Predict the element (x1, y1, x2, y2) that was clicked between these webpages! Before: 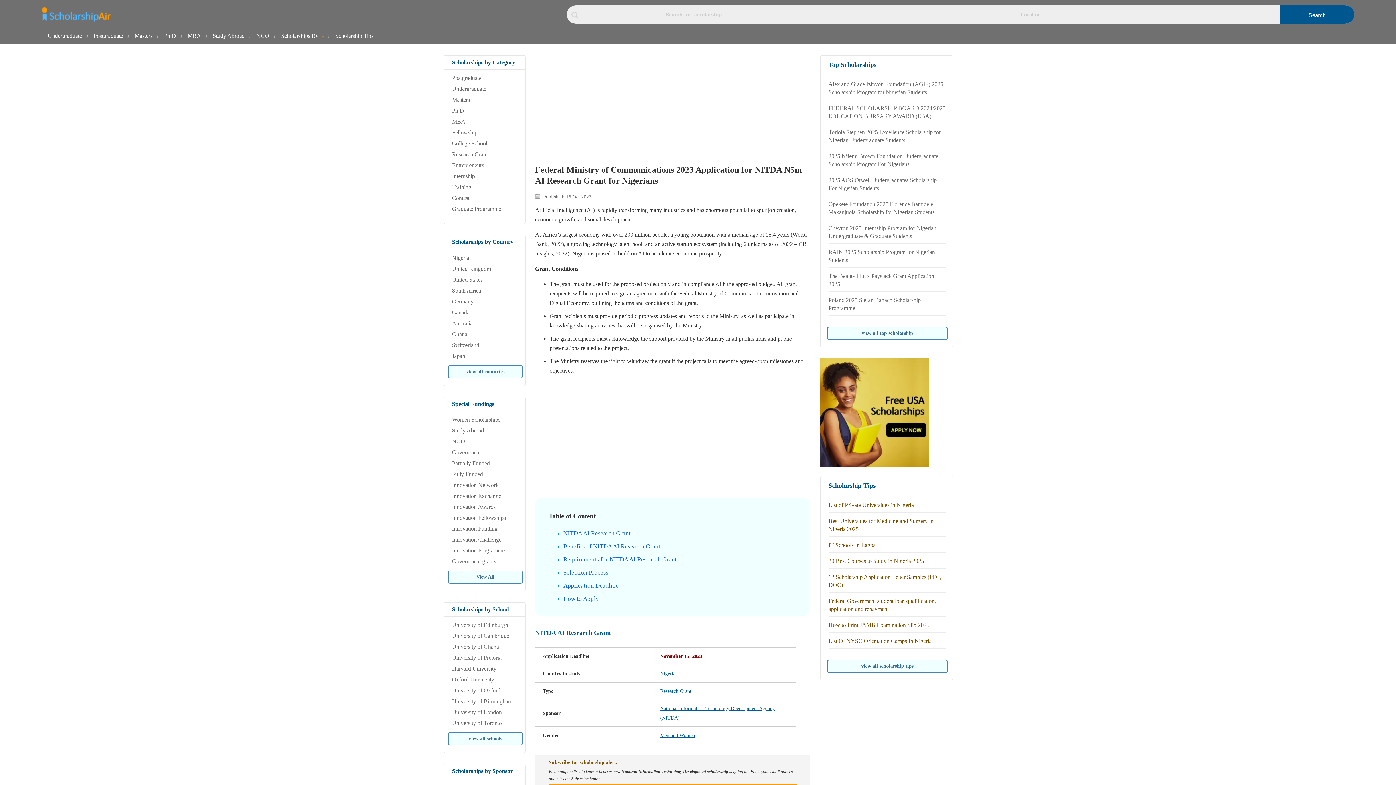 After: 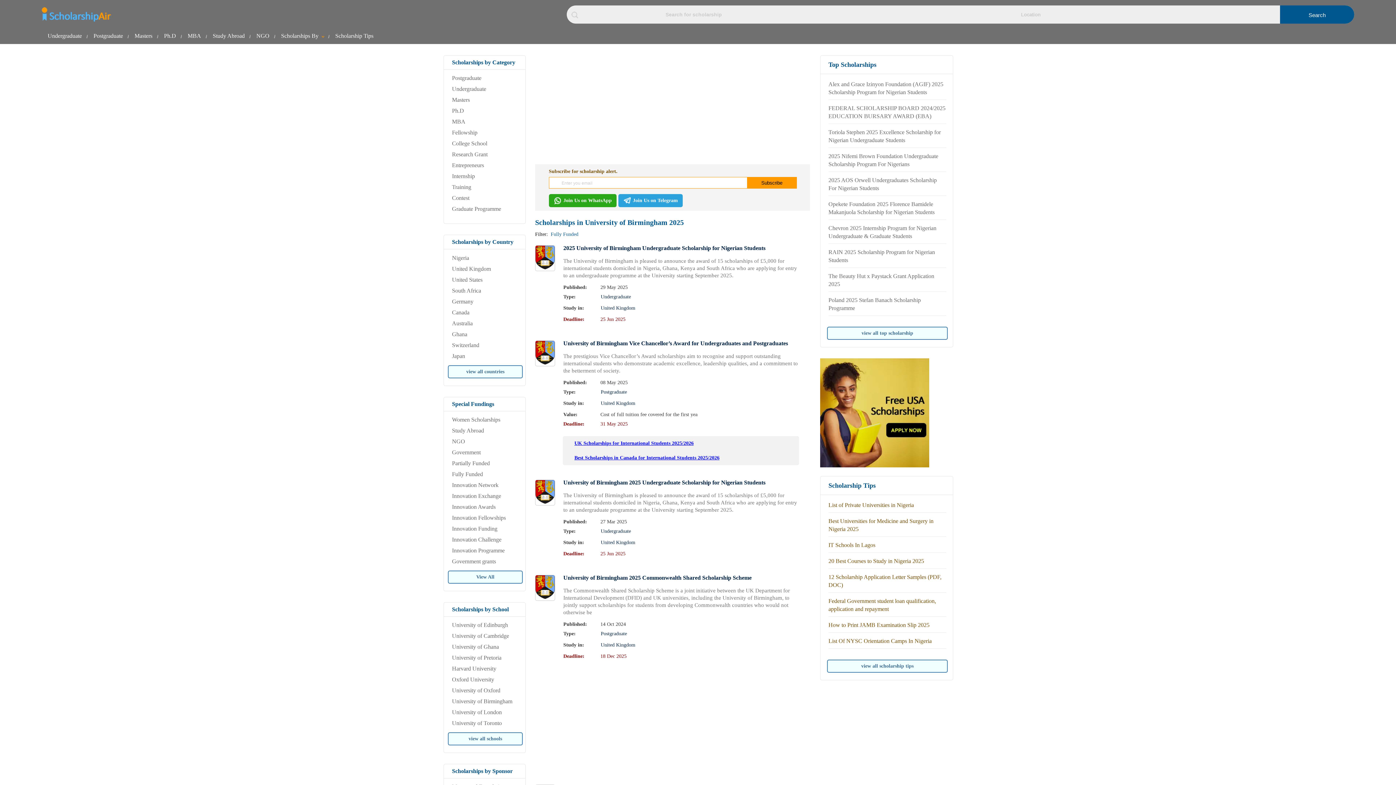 Action: label: University of Birmingham bbox: (452, 698, 512, 705)